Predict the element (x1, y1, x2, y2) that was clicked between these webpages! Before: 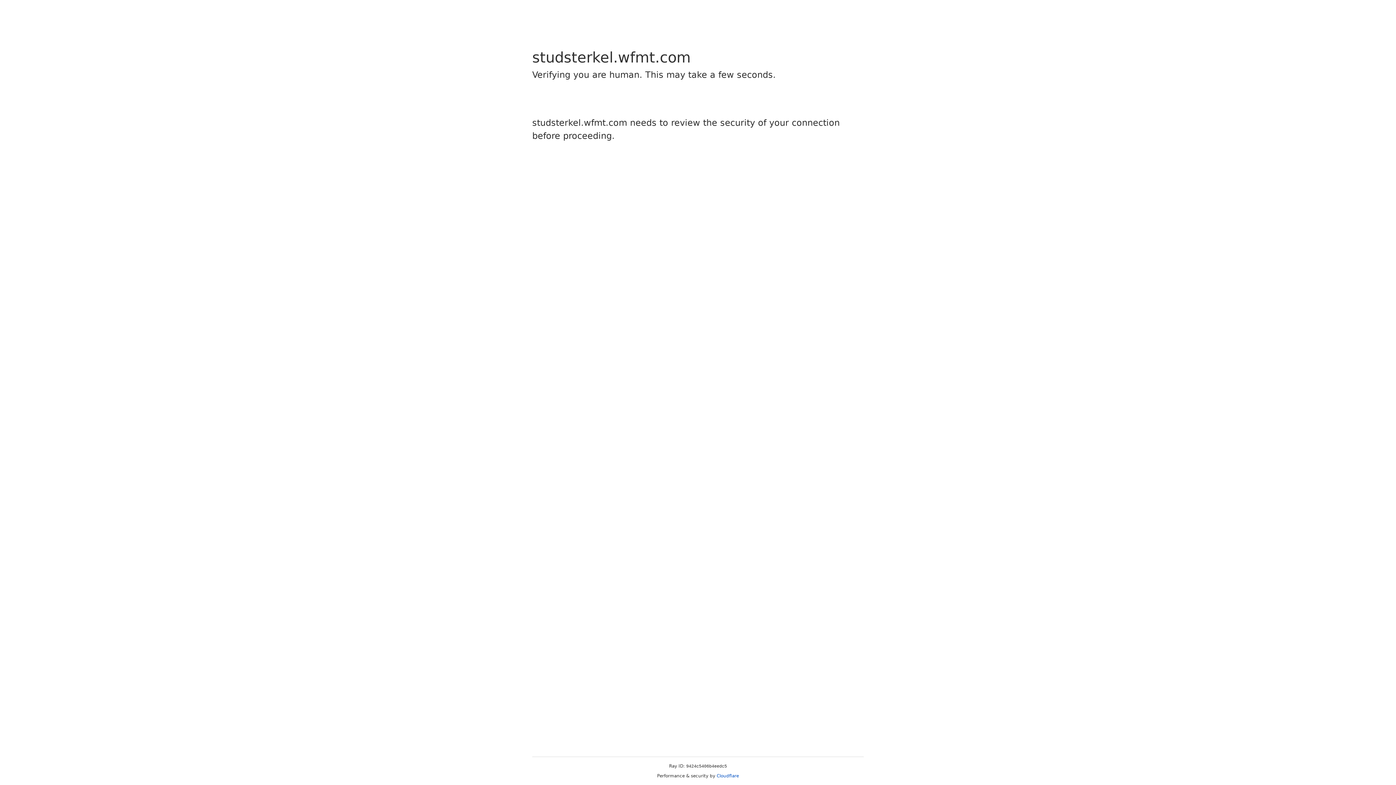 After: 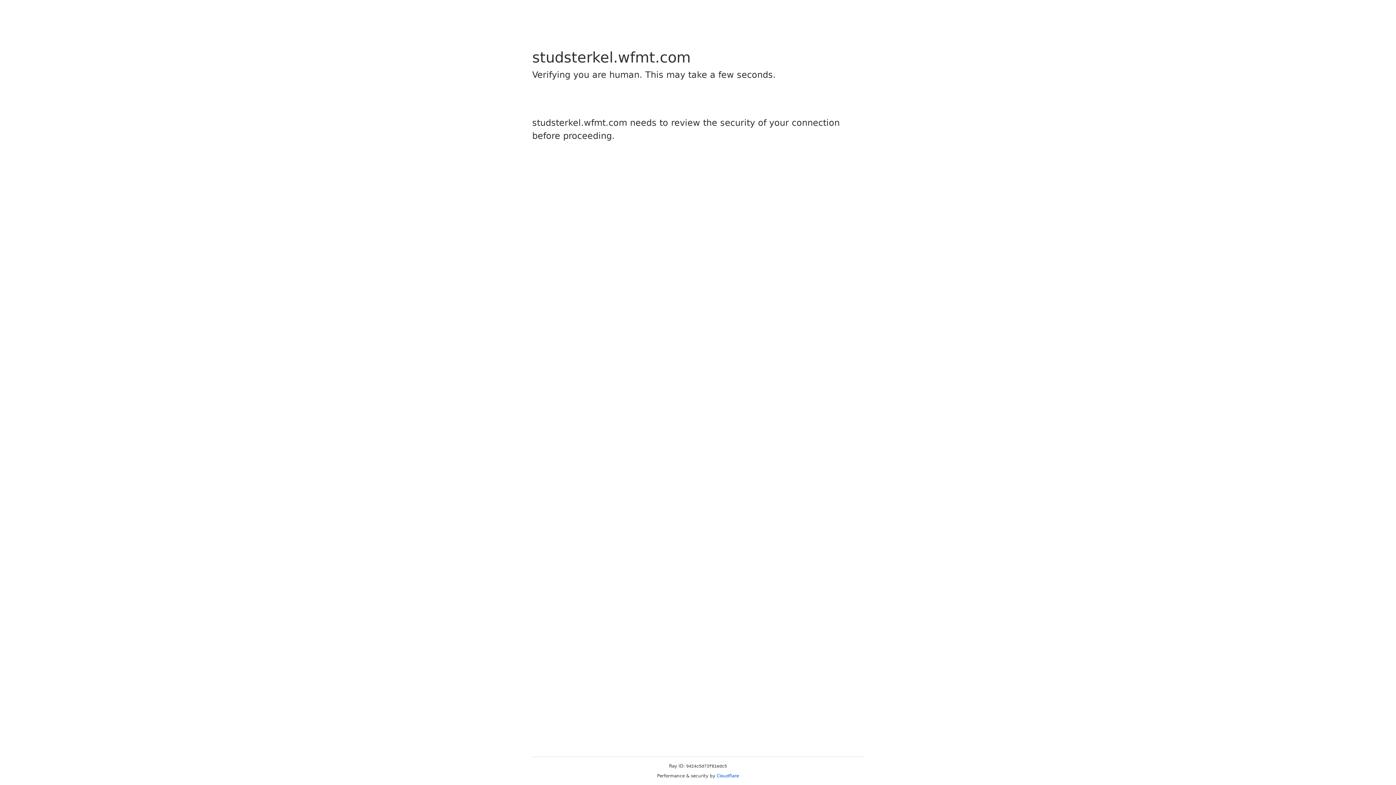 Action: bbox: (716, 773, 739, 778) label: Cloudflare